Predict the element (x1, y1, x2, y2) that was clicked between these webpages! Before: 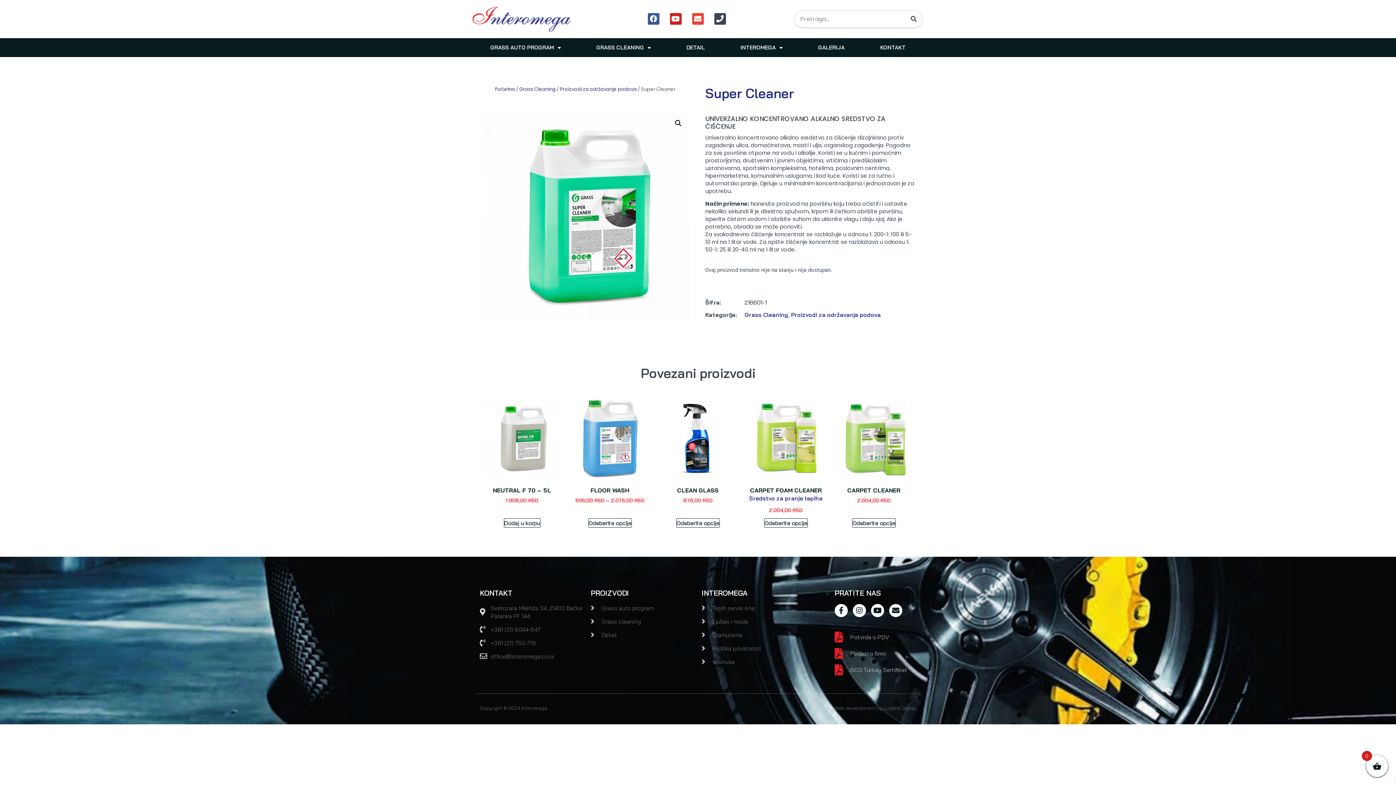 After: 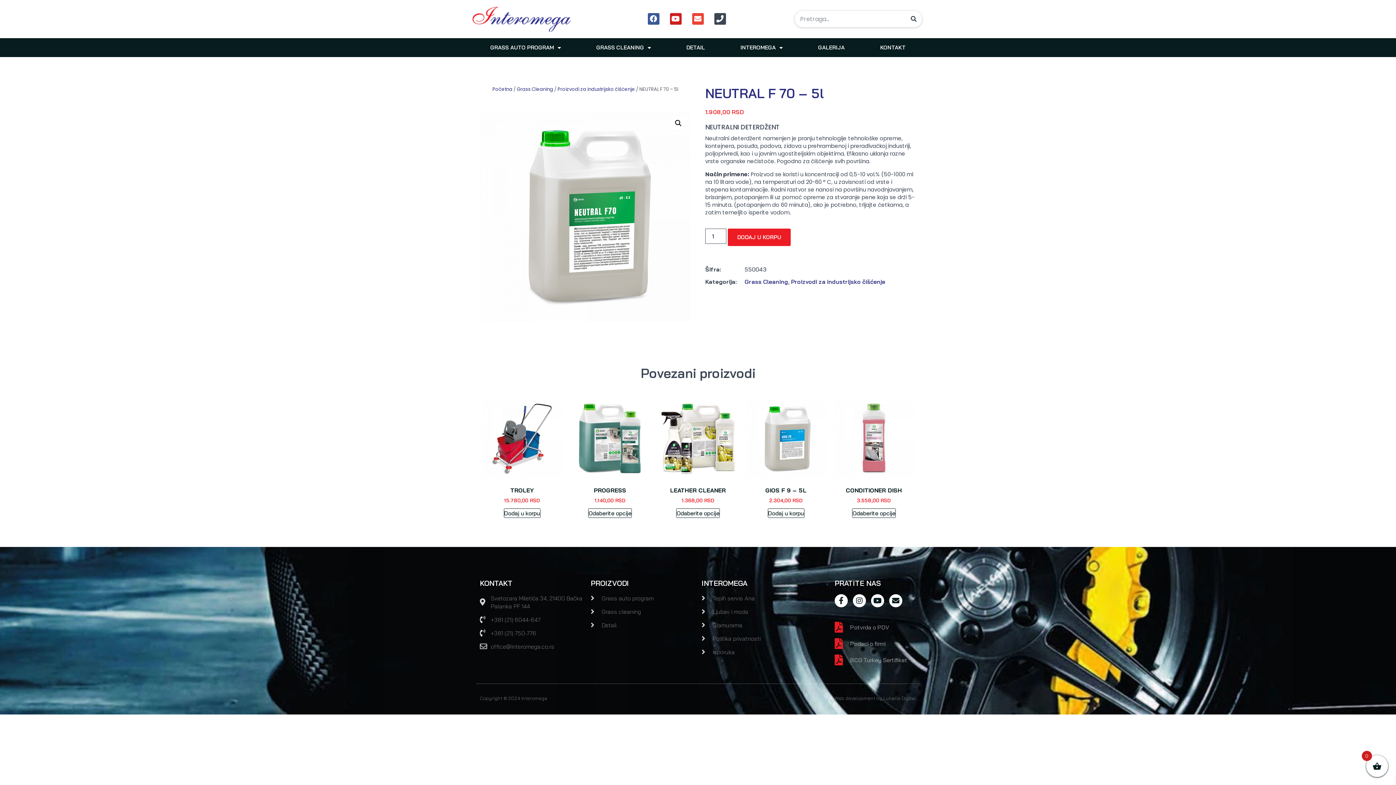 Action: bbox: (482, 399, 561, 506) label: NEUTRAL F 70 – 5L
1.908,00 RSD